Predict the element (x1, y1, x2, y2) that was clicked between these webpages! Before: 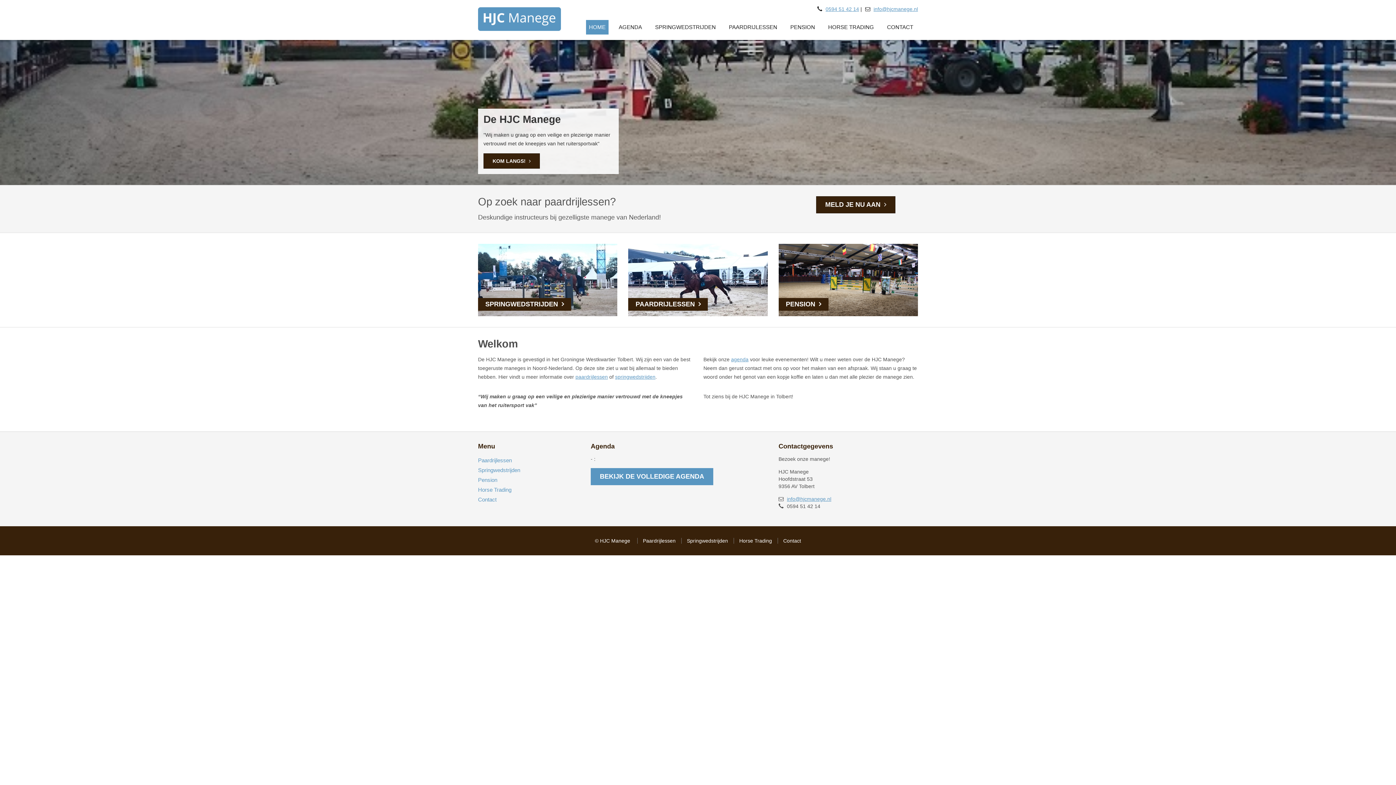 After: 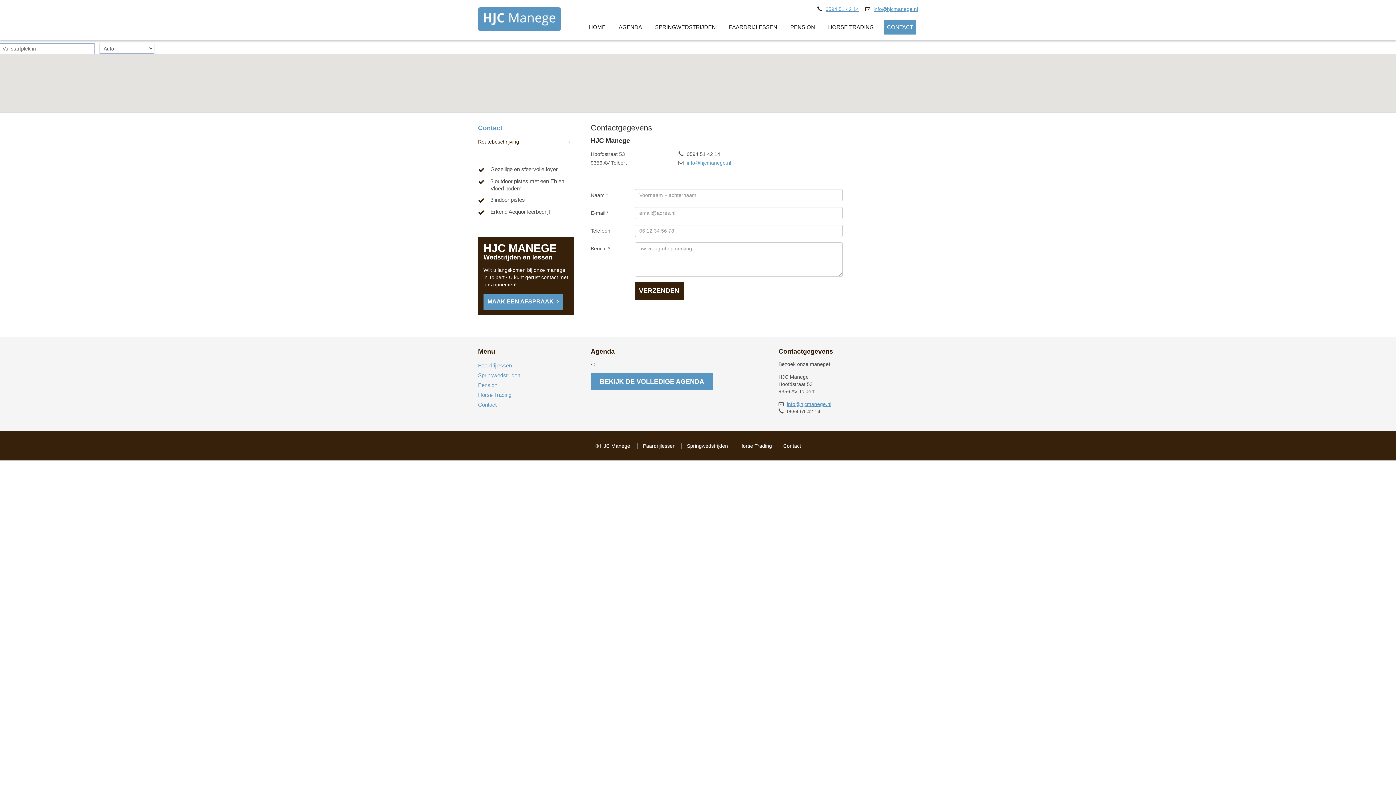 Action: bbox: (483, 153, 540, 168) label: KOM LANGS! 